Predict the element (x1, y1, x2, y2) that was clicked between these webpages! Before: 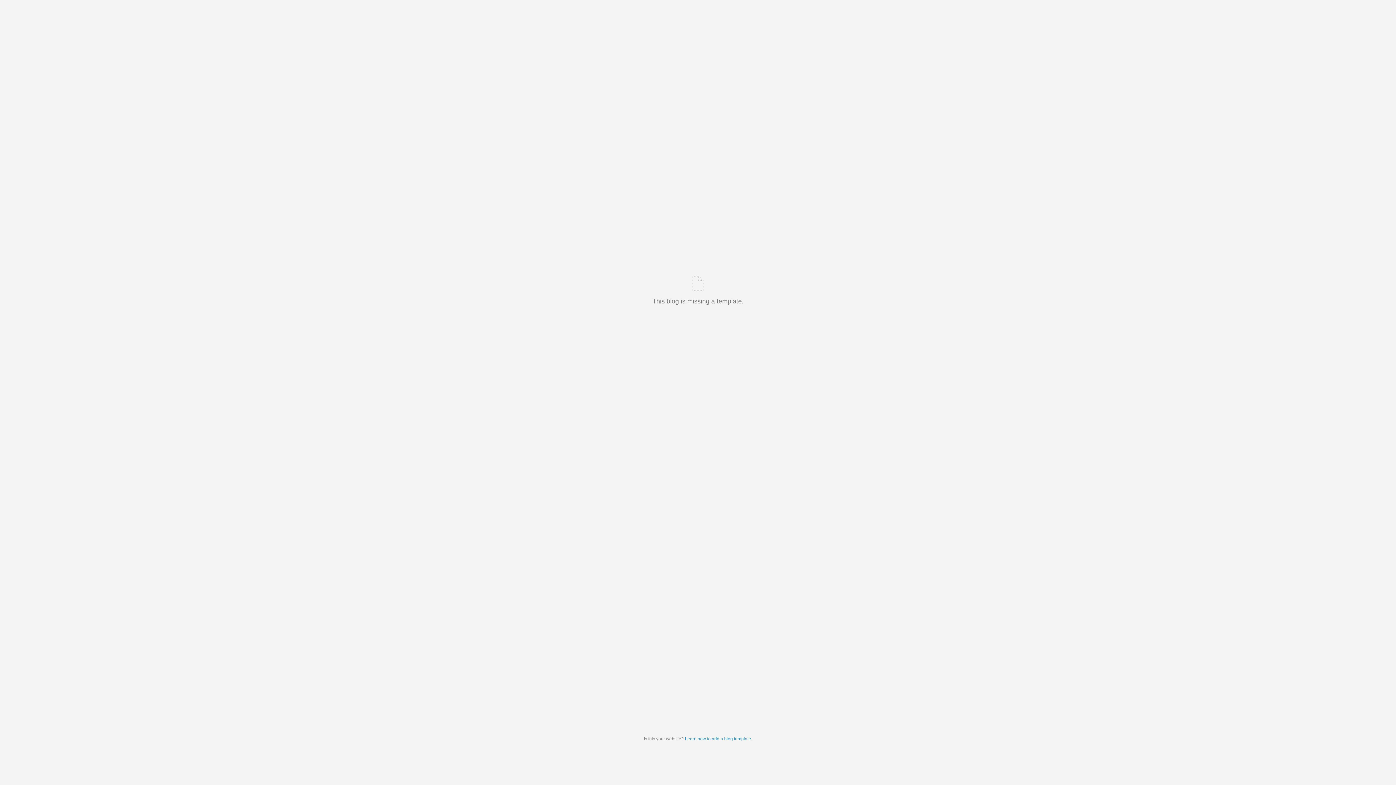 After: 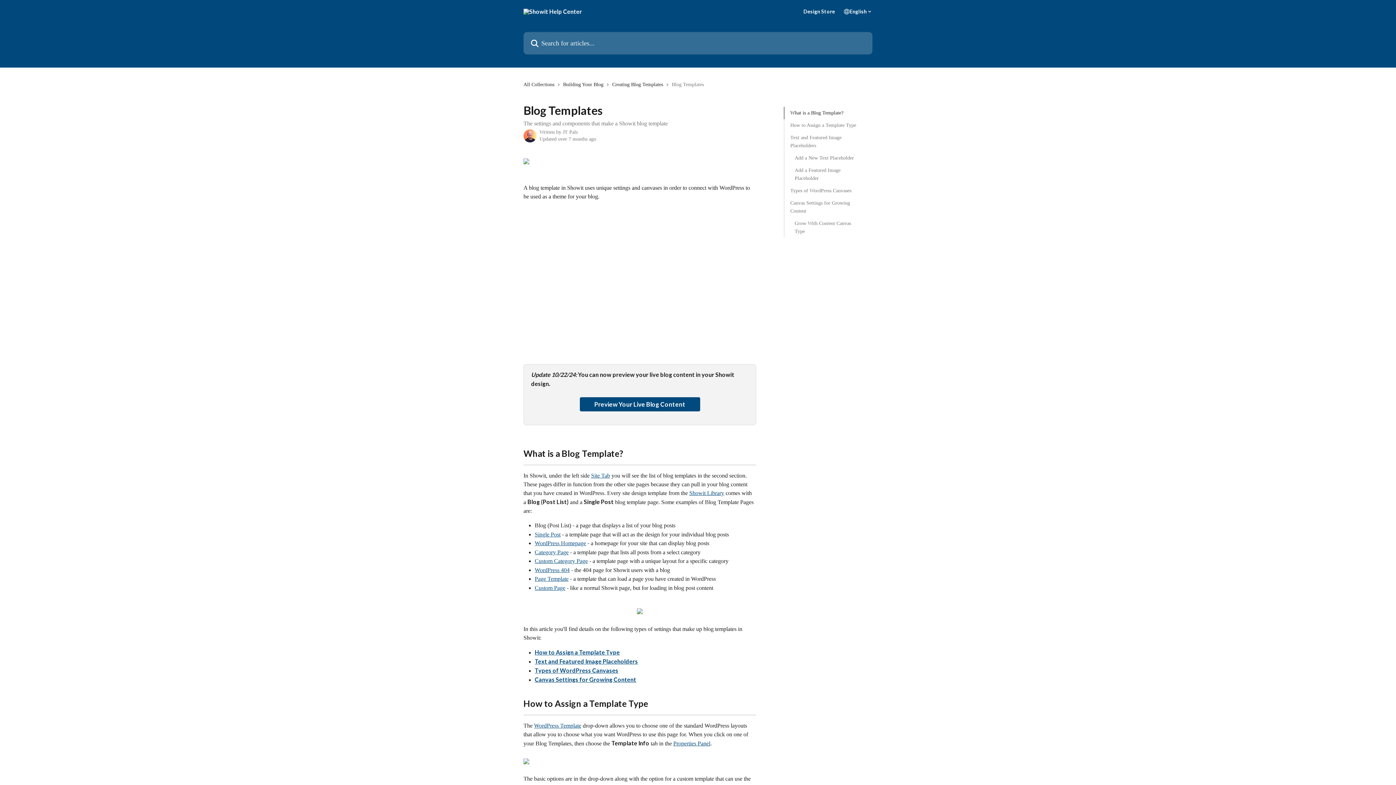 Action: label: Learn how to add a blog template bbox: (685, 736, 751, 741)